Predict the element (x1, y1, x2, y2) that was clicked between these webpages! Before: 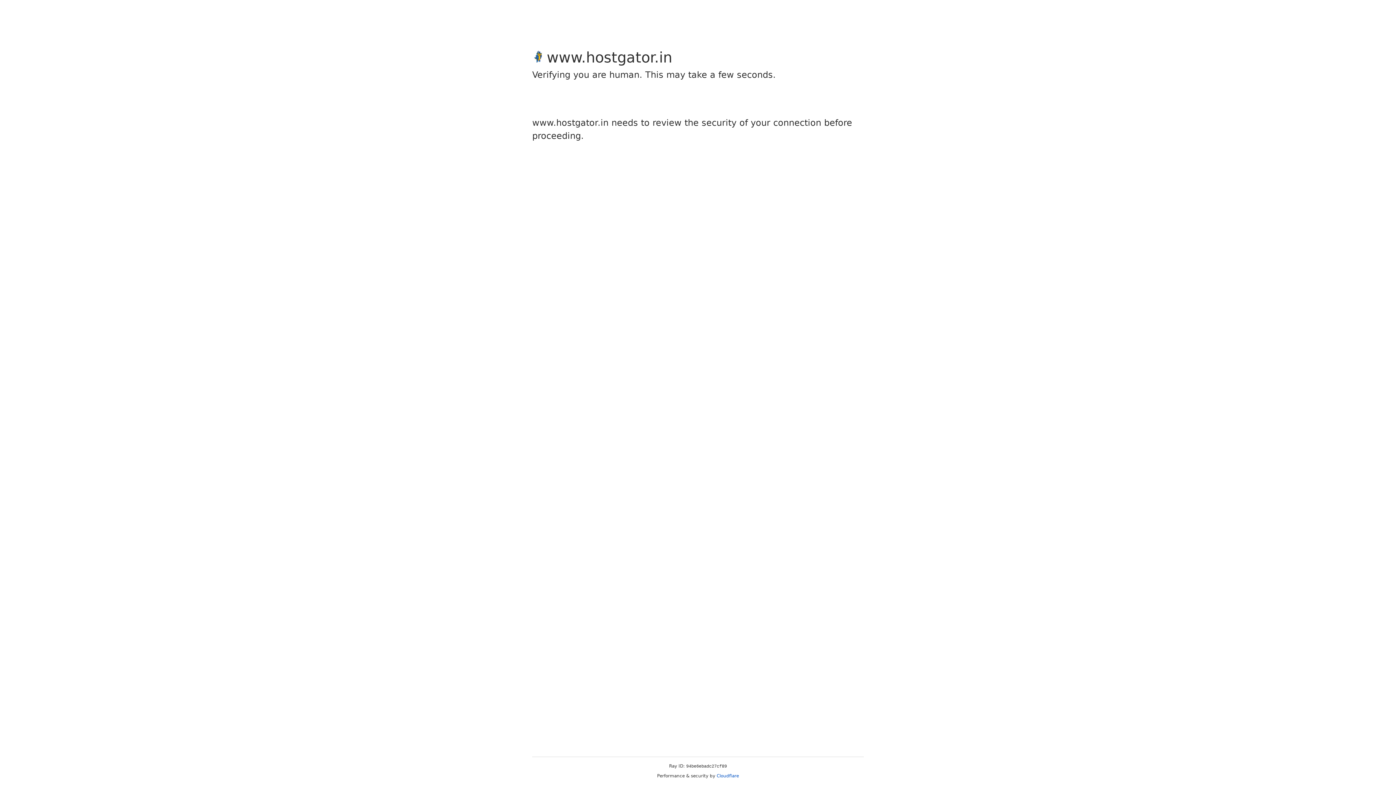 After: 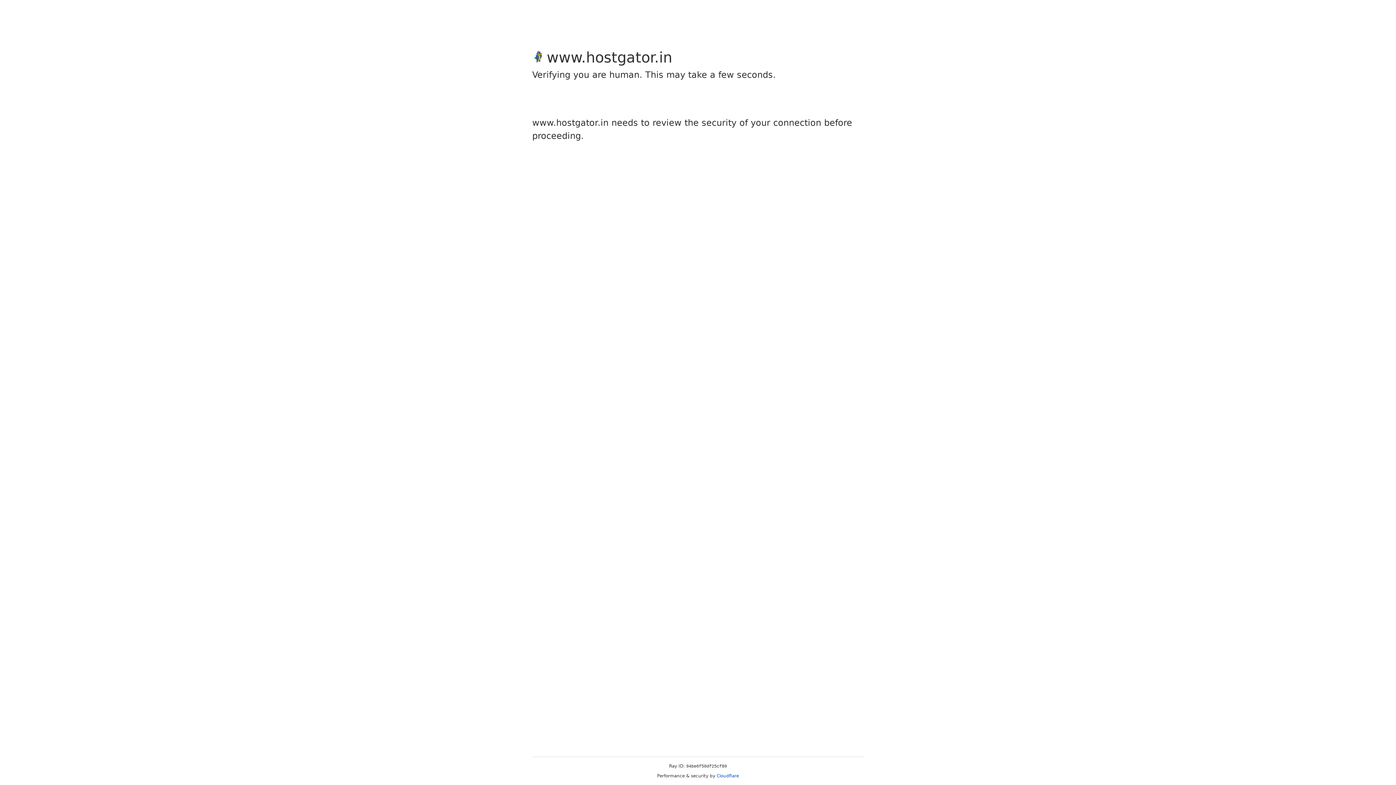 Action: bbox: (716, 773, 739, 778) label: Cloudflare